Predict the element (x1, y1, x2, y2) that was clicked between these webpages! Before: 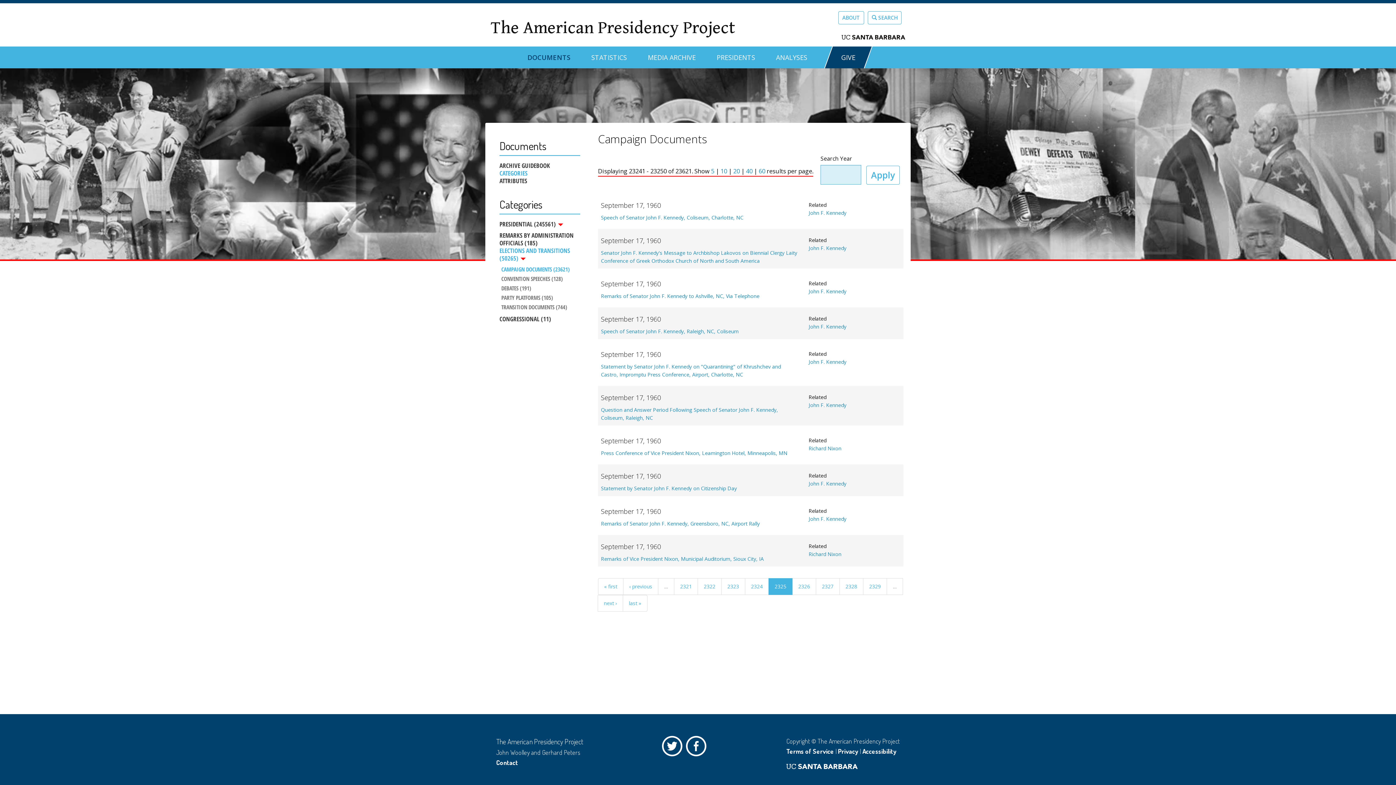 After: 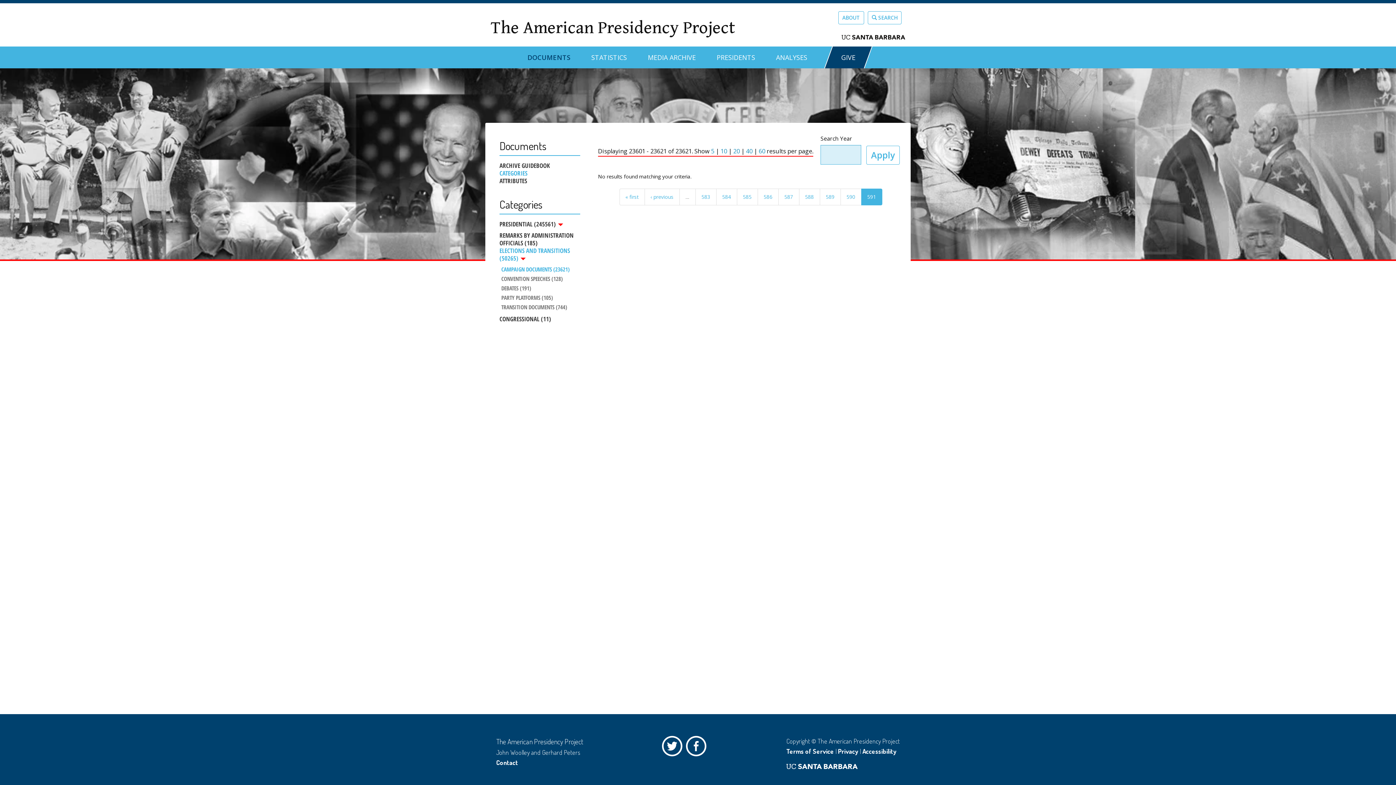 Action: bbox: (746, 167, 752, 175) label: 40